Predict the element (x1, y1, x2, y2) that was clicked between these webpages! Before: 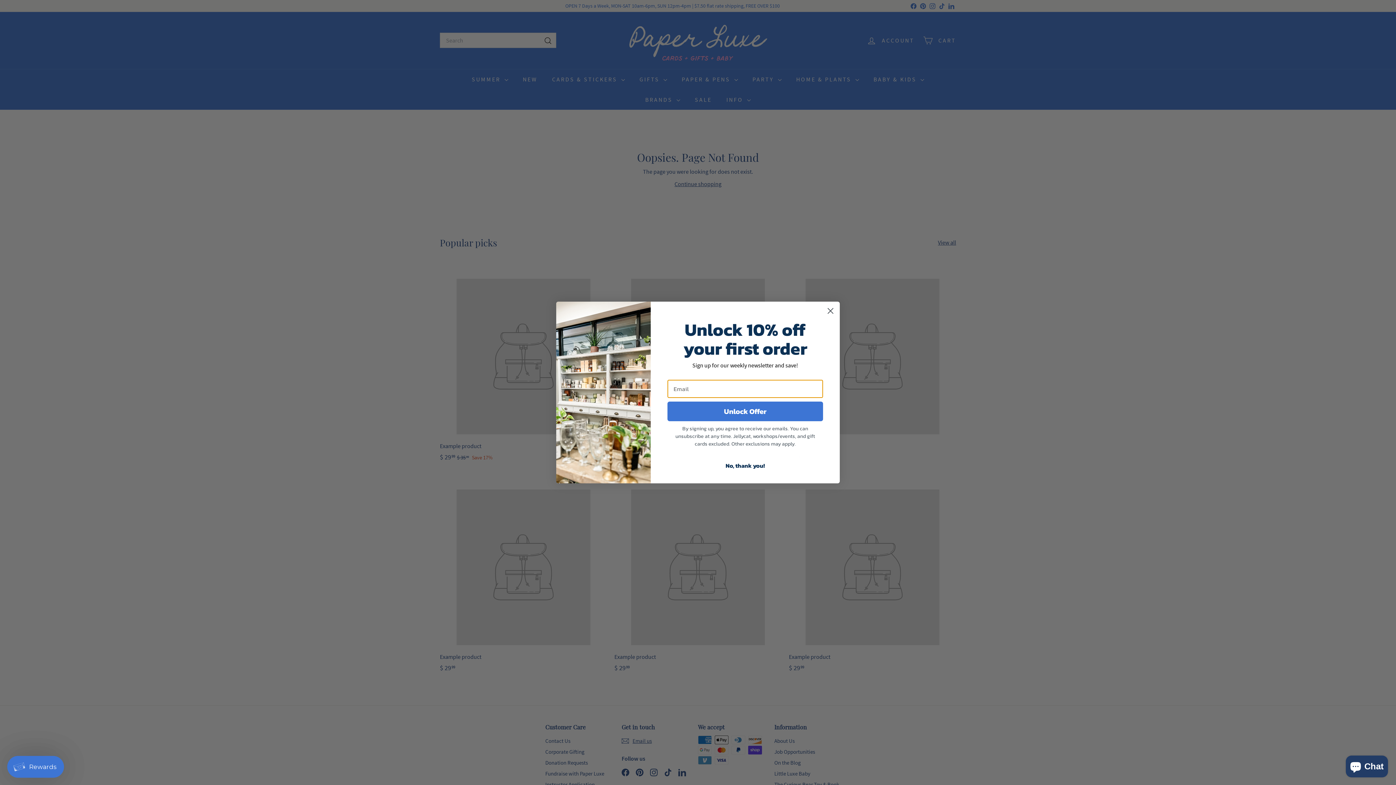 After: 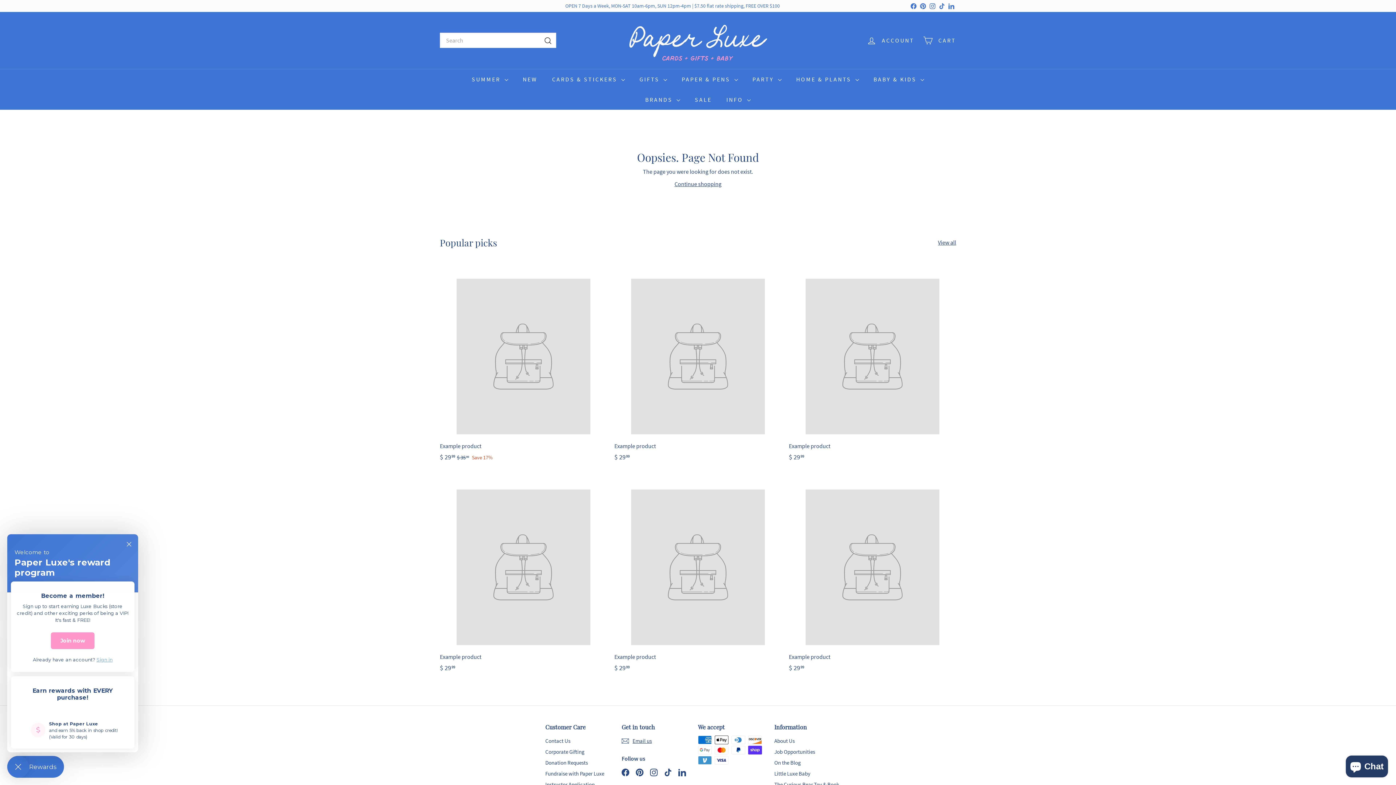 Action: label: Rewards bbox: (7, 756, 64, 778)